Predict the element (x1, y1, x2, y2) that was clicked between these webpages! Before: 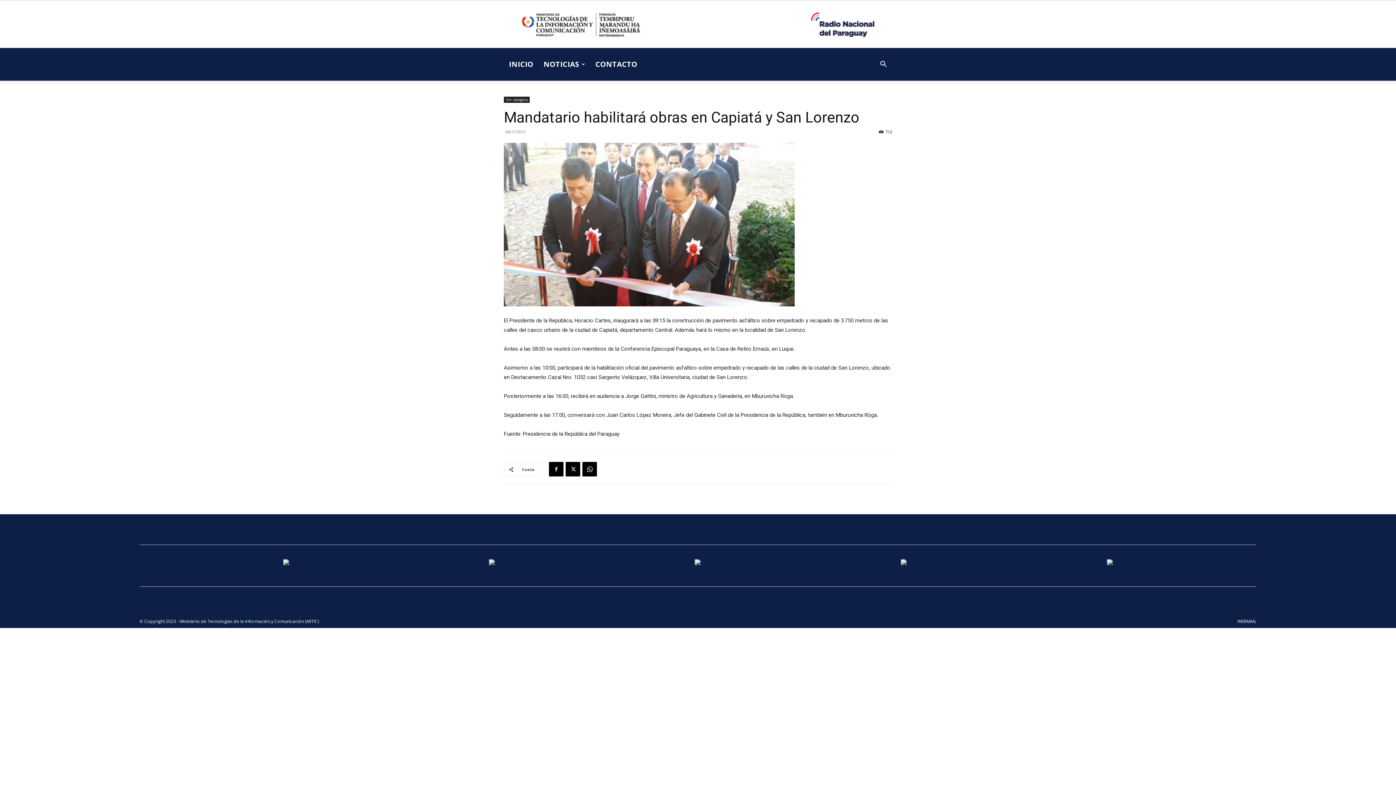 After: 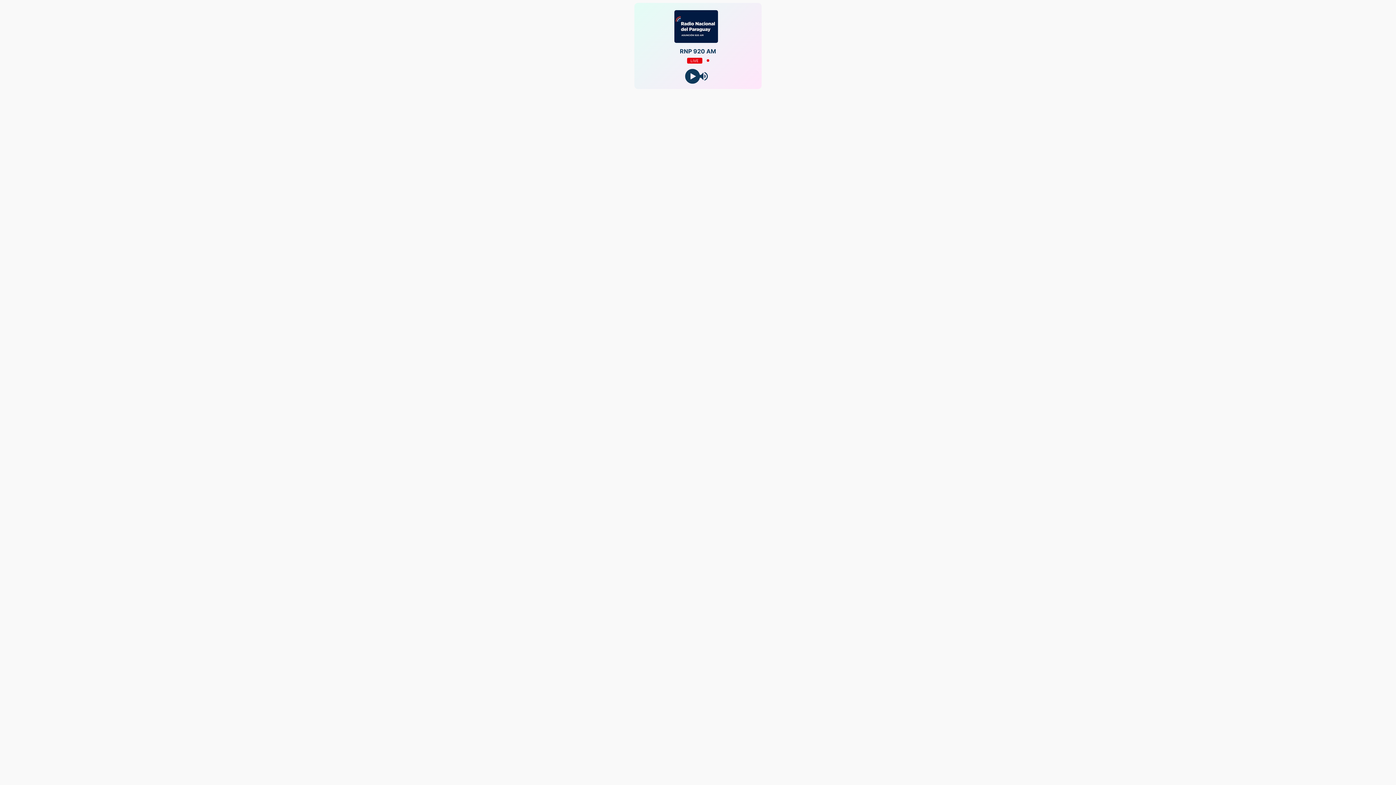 Action: bbox: (489, 560, 494, 566)